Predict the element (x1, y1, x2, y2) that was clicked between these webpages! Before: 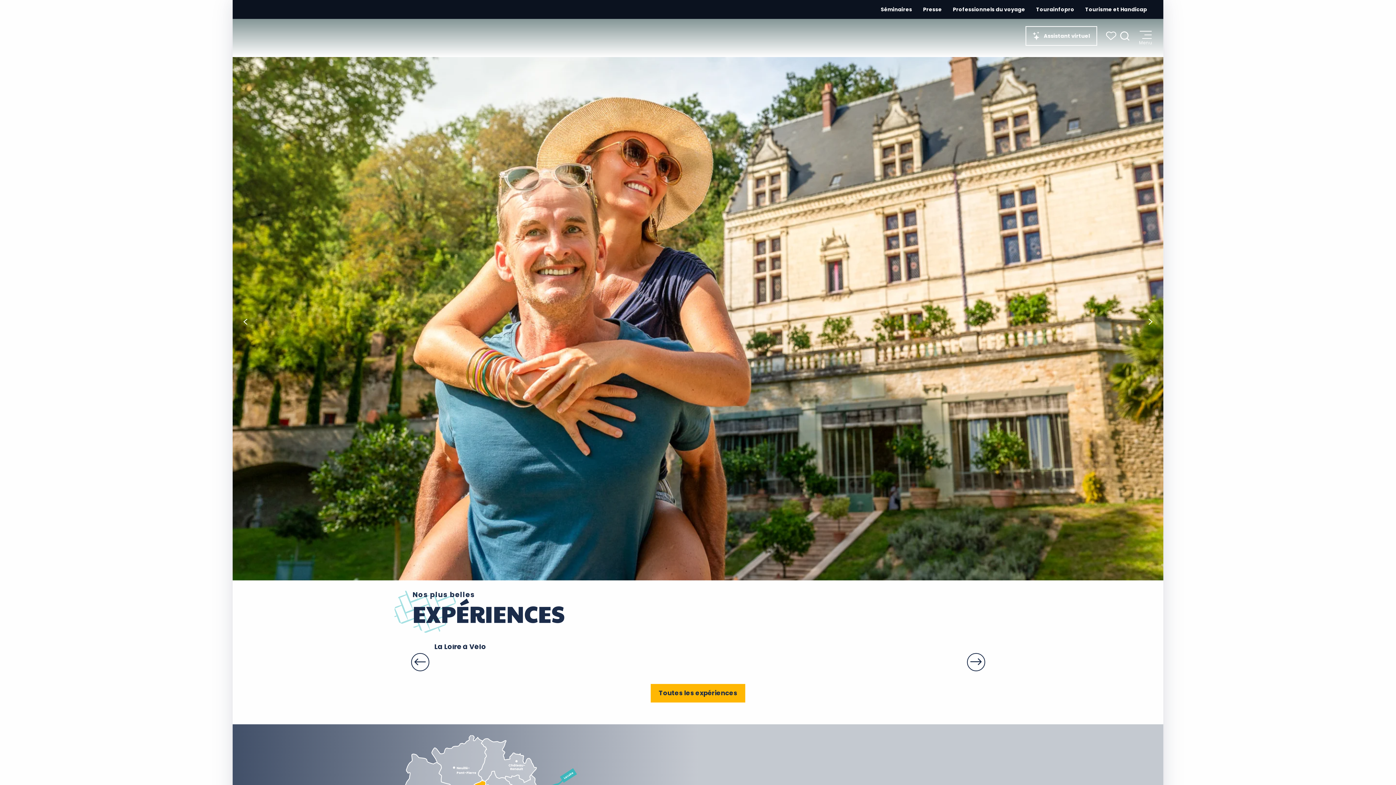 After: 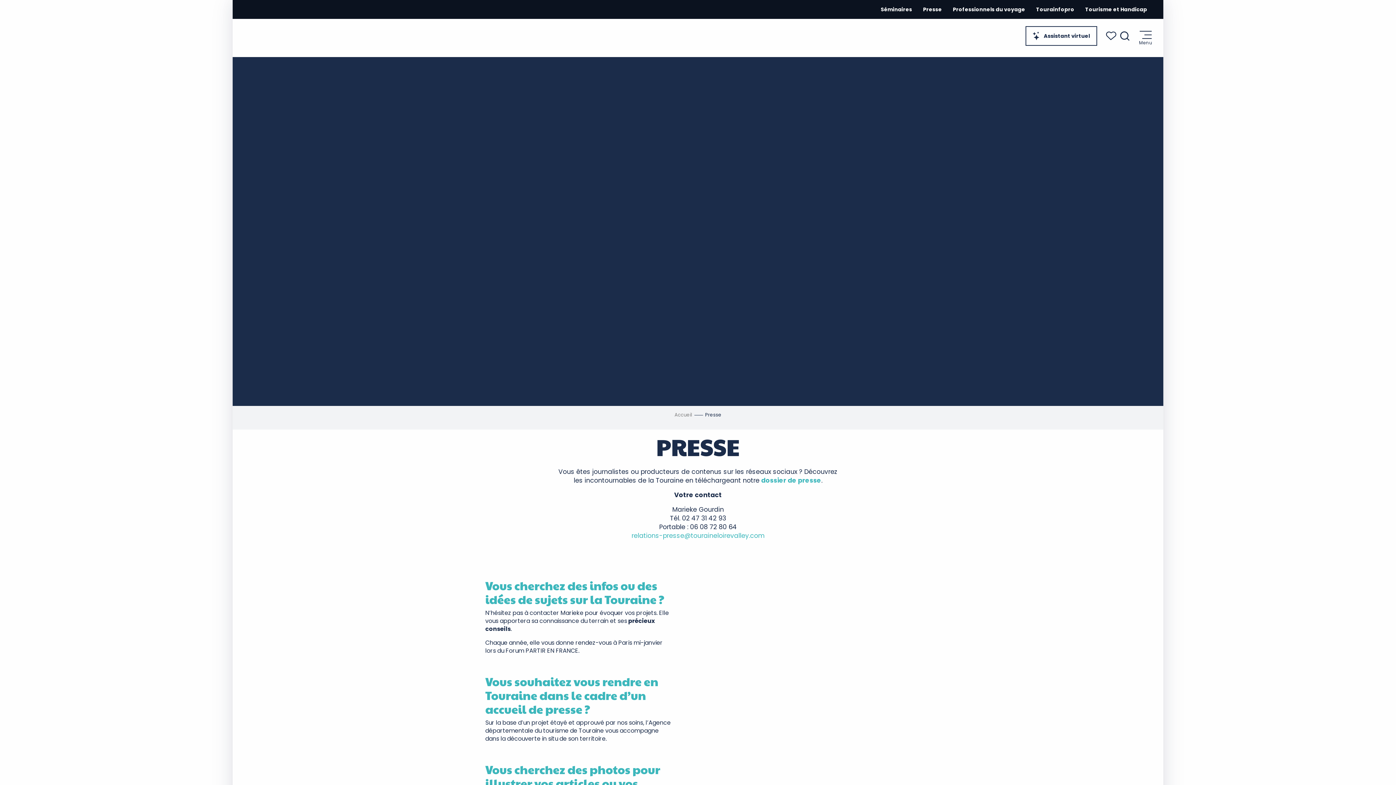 Action: bbox: (923, 5, 942, 13) label: Presse